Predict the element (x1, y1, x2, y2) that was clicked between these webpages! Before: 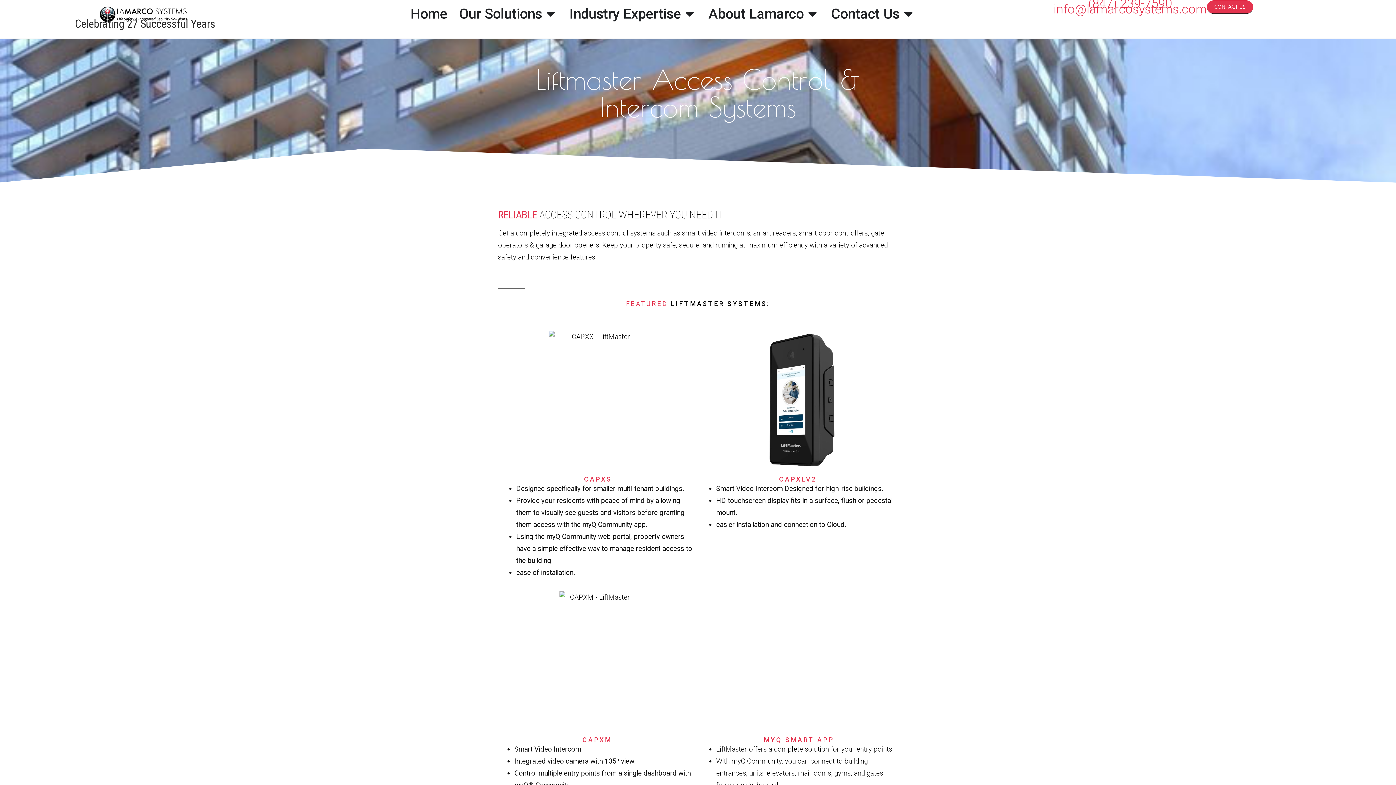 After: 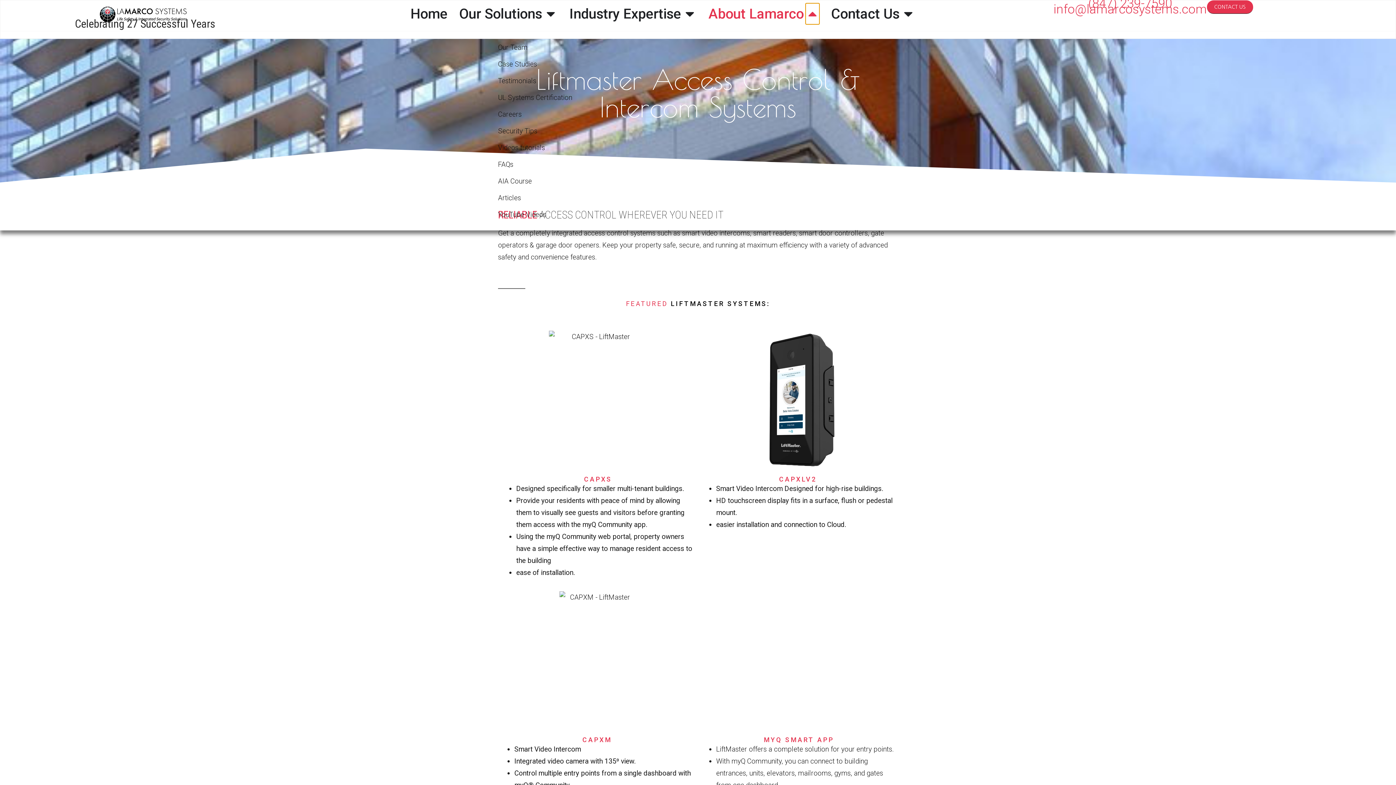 Action: label: OPEN ABOUT LAMARCO bbox: (805, 3, 819, 24)